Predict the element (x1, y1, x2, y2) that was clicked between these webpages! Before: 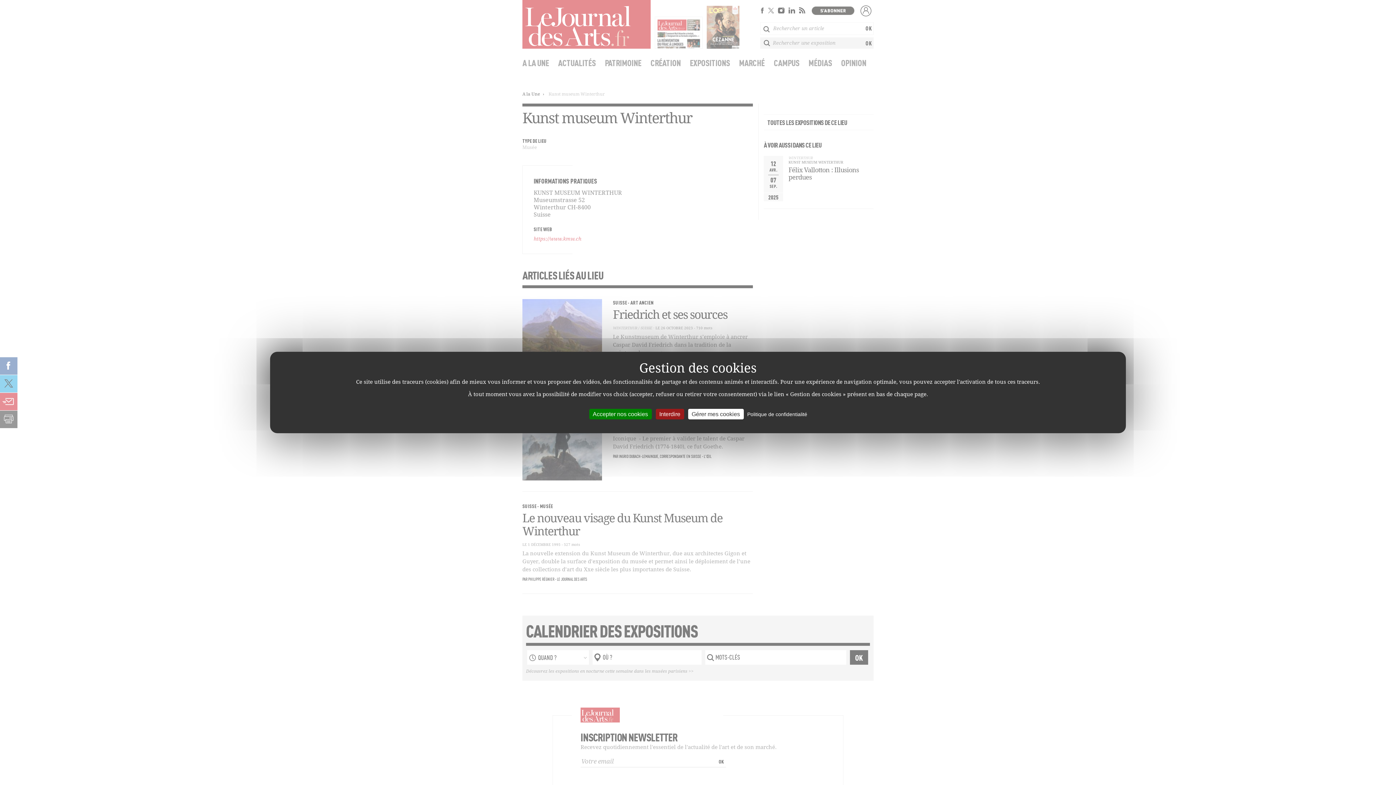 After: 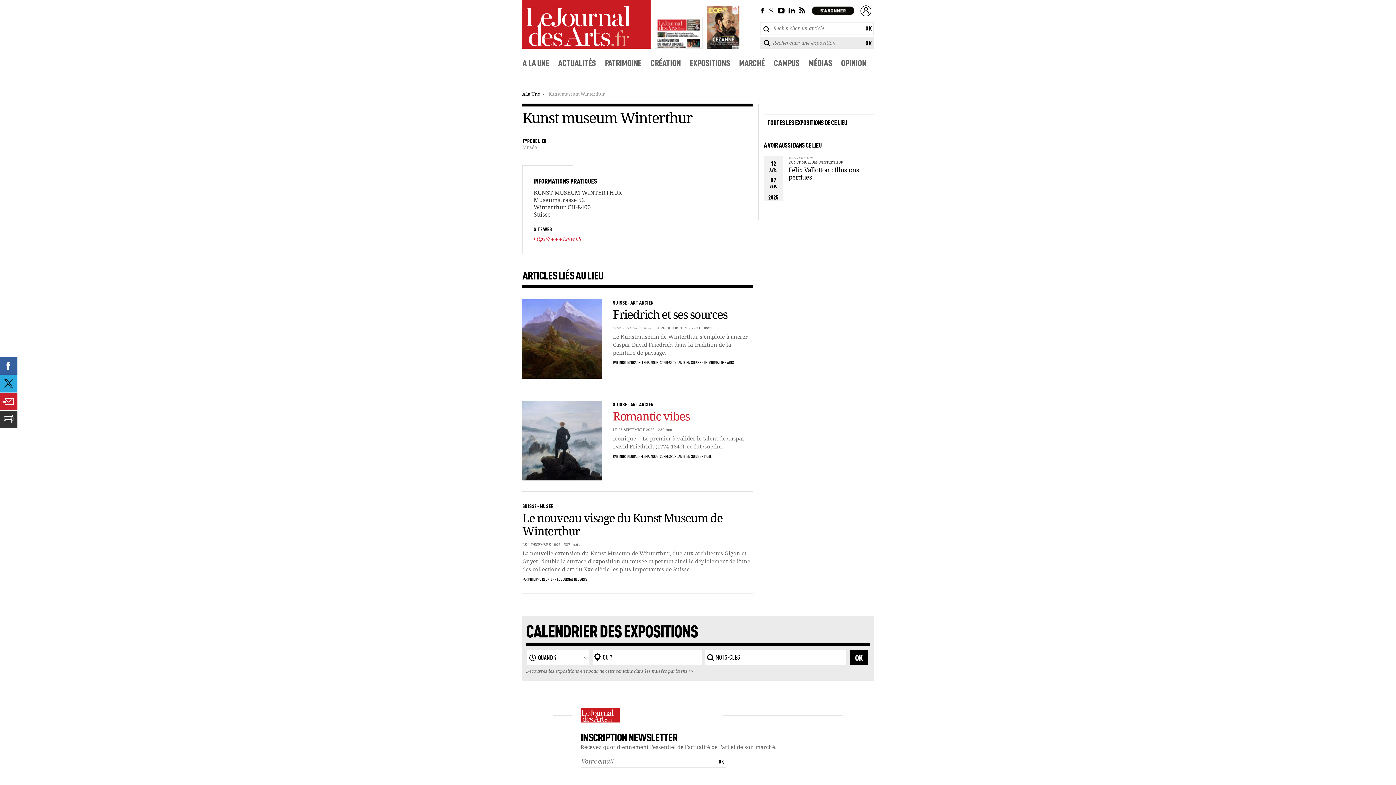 Action: bbox: (589, 409, 651, 419) label: Accepter nos cookies